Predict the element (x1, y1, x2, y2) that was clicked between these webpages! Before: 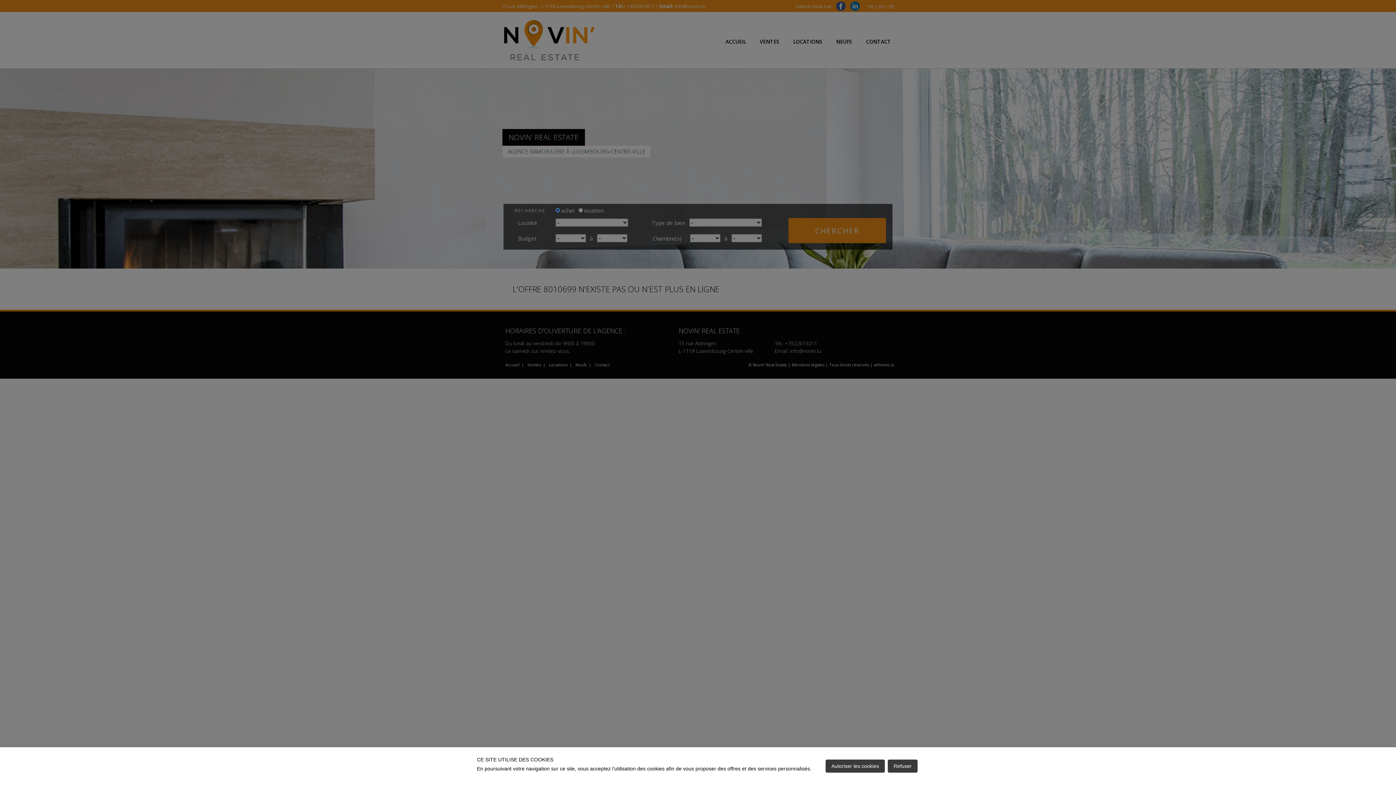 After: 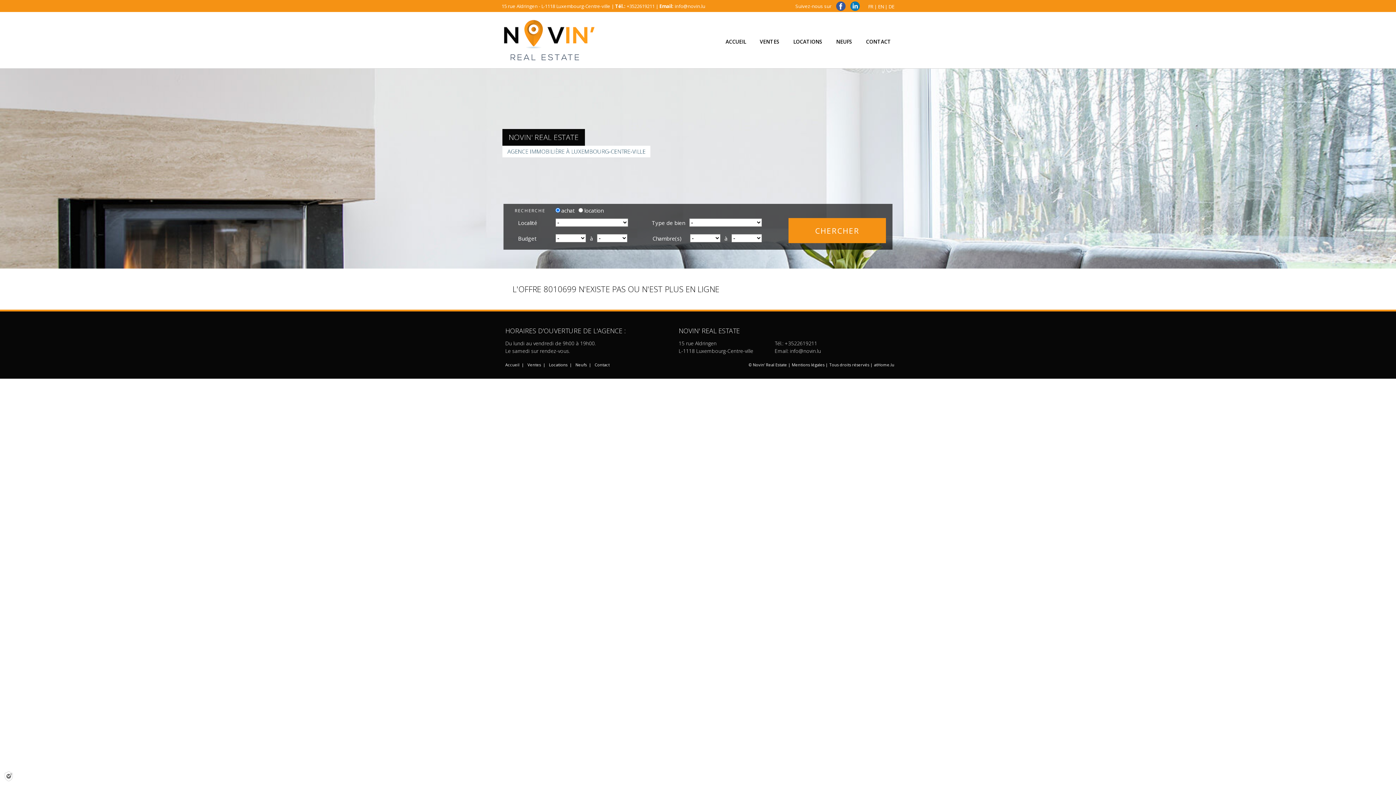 Action: label: Refuser bbox: (888, 760, 917, 773)